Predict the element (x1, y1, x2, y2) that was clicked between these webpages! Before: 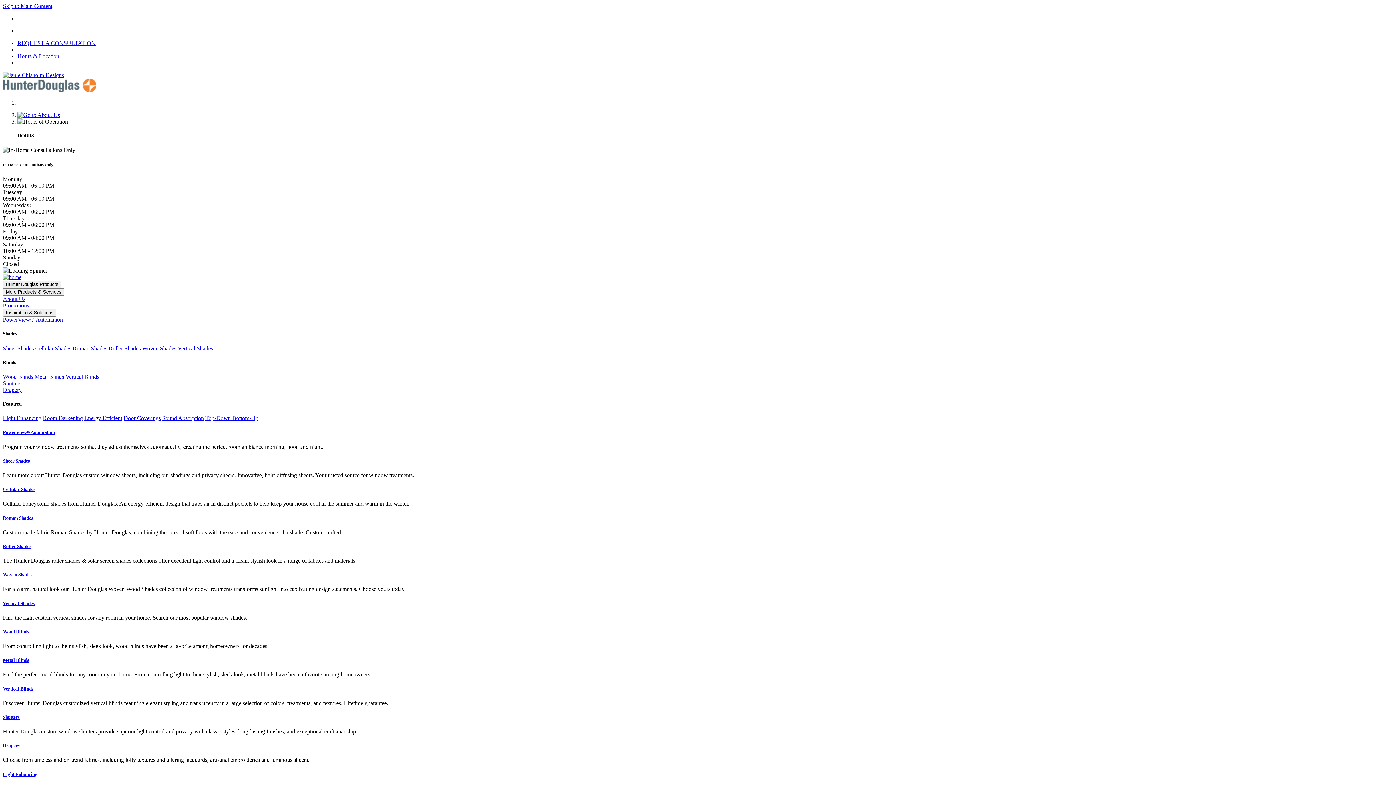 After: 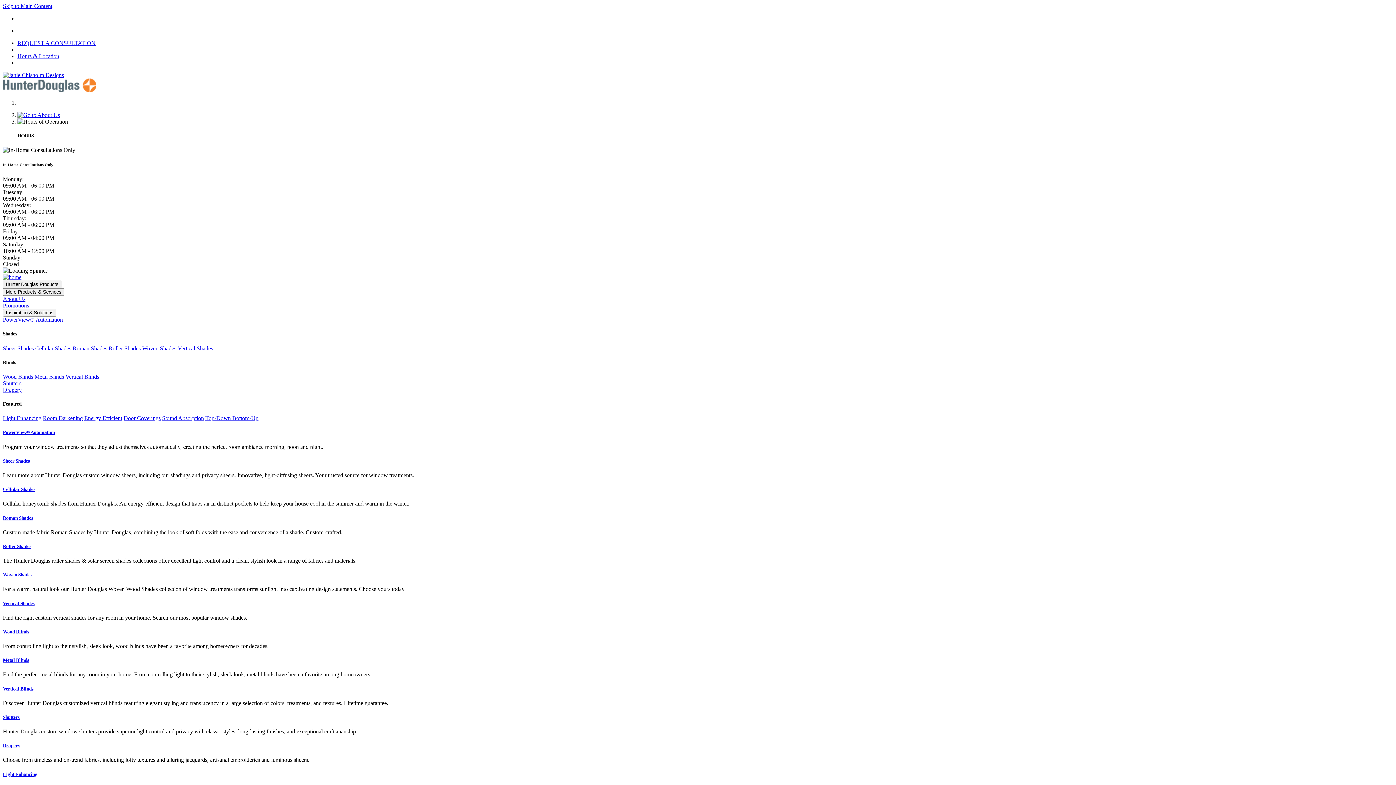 Action: label: PowerView® Automation bbox: (2, 429, 1393, 435)